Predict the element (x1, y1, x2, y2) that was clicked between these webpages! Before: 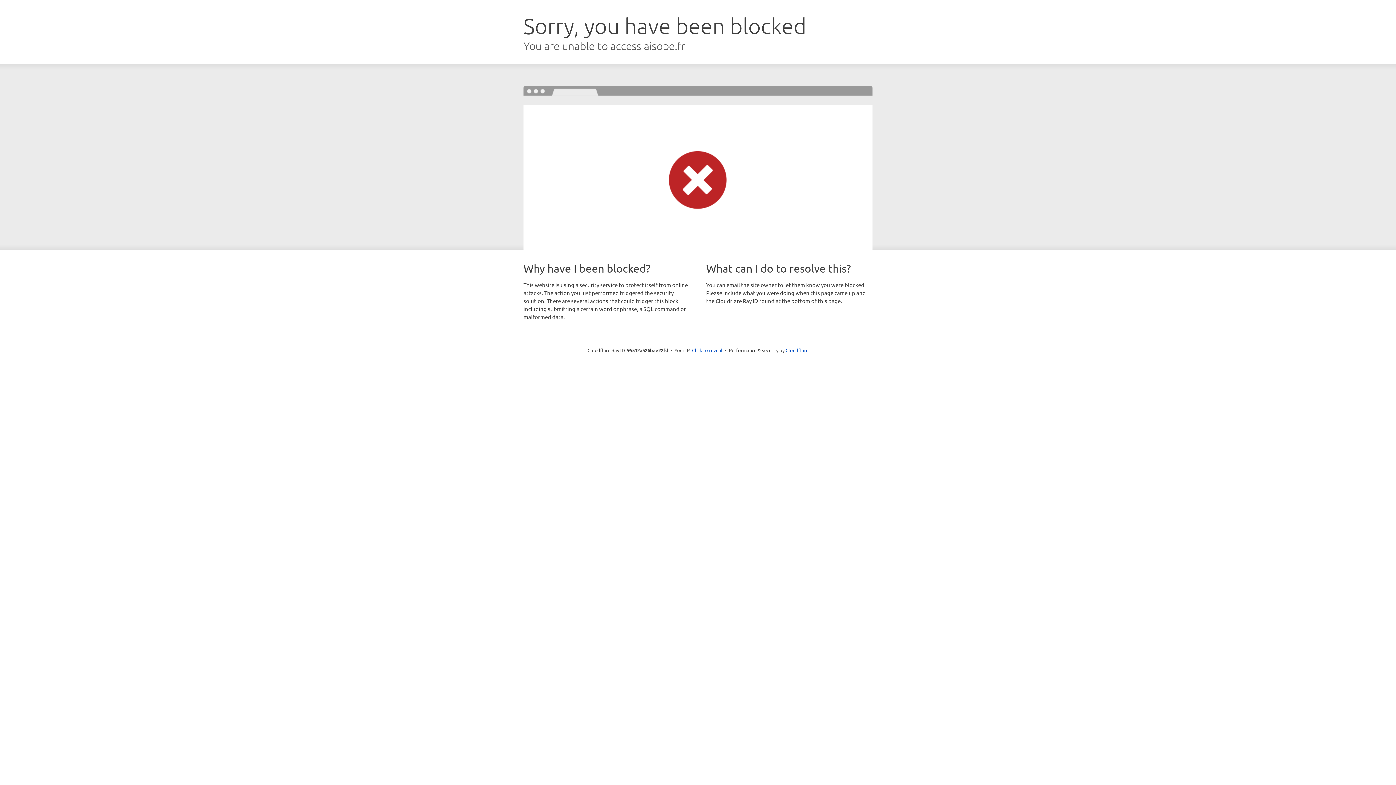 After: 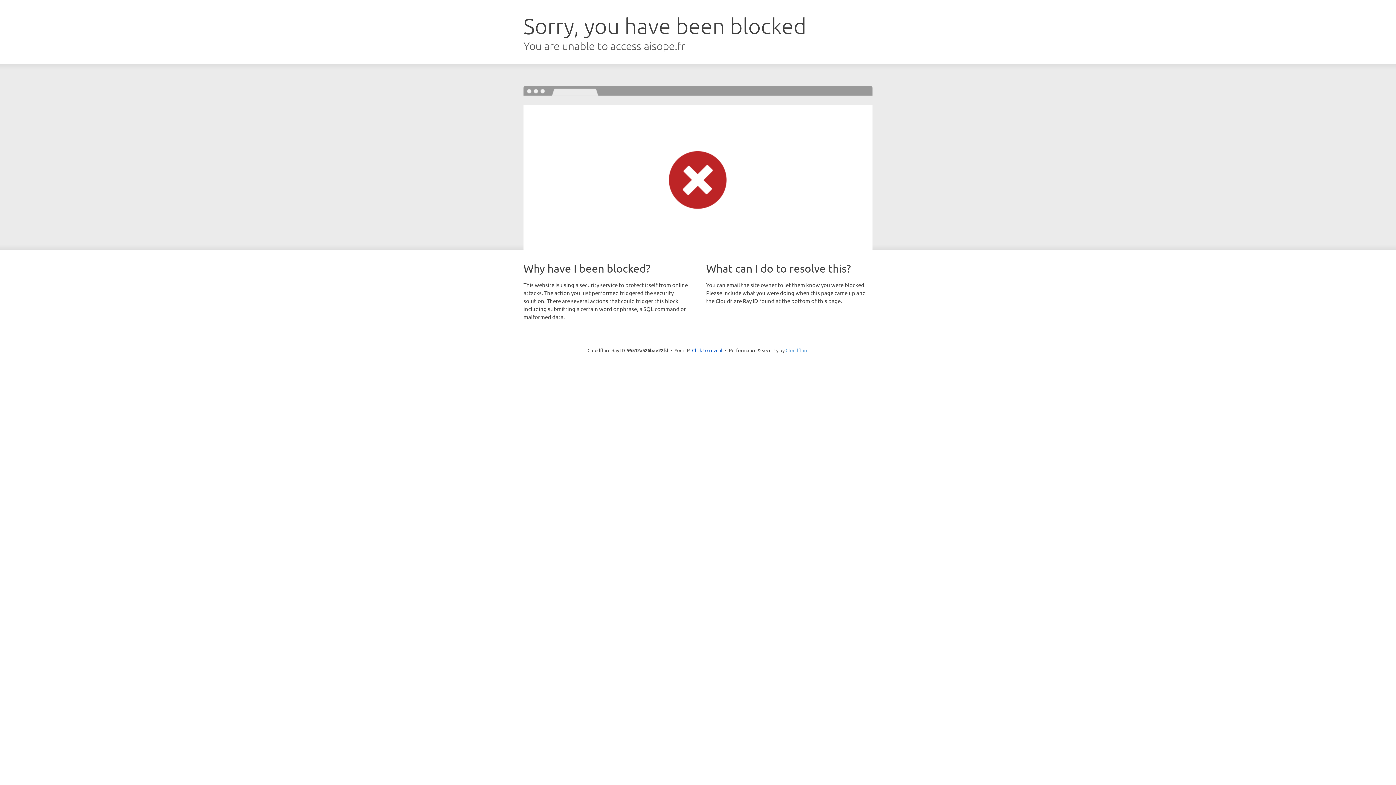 Action: label: Cloudflare bbox: (785, 347, 808, 353)